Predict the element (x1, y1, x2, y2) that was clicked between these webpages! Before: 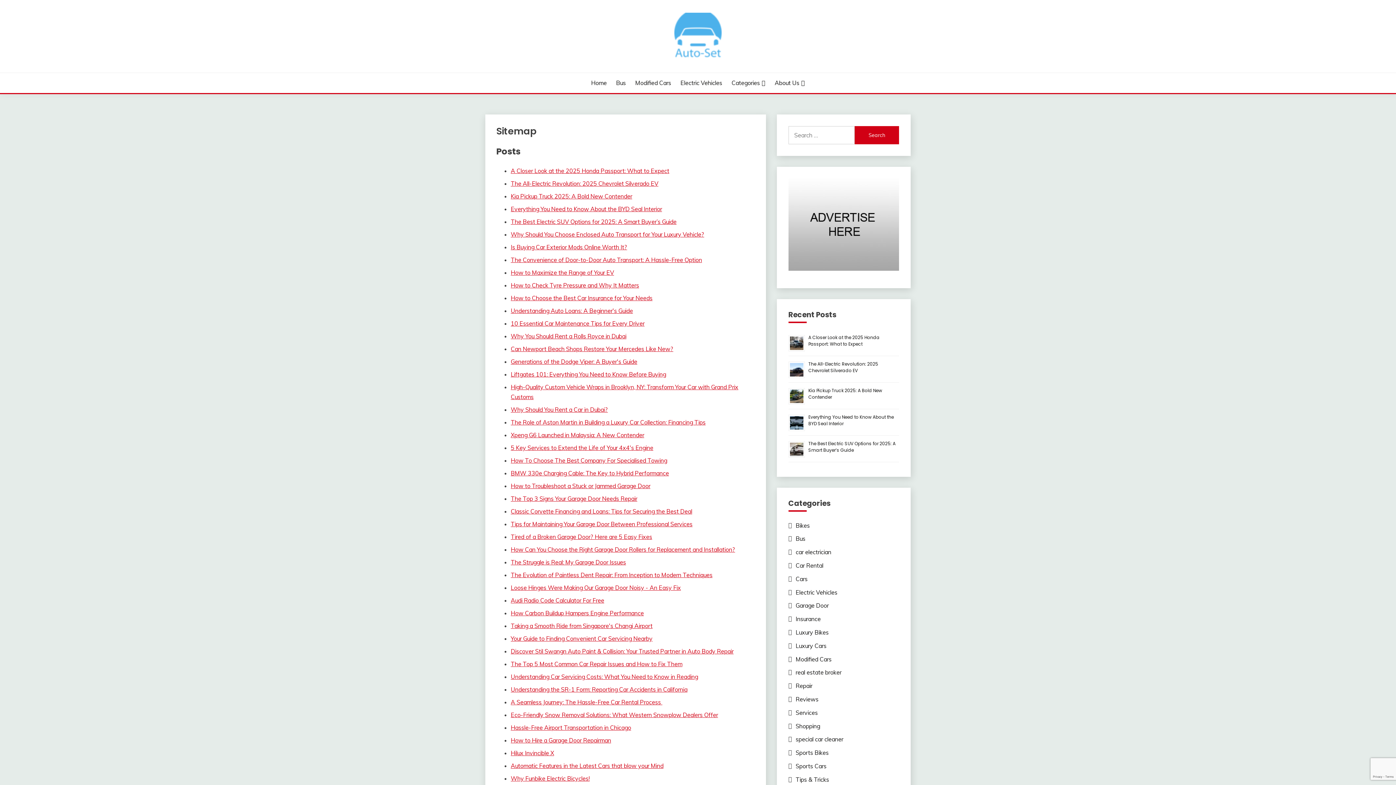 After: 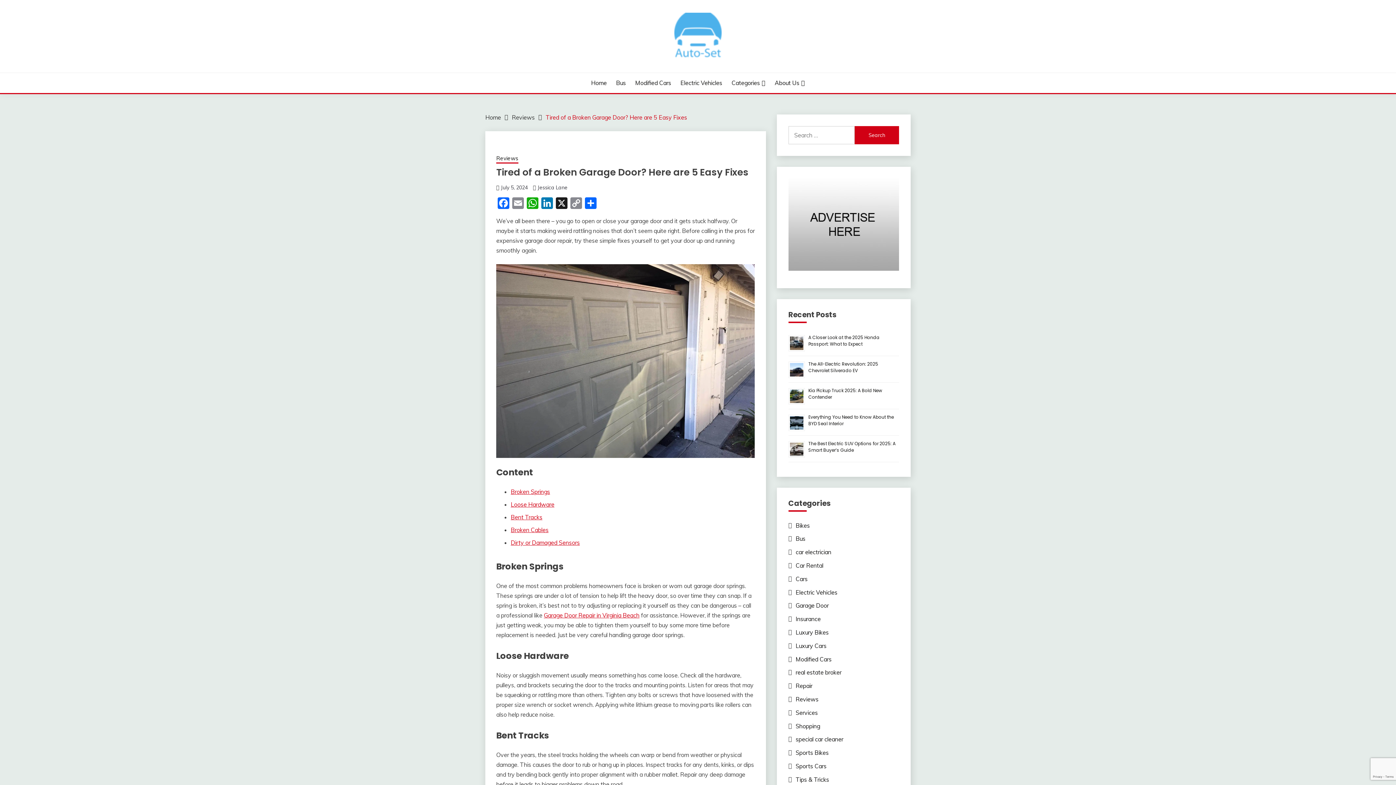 Action: bbox: (510, 533, 652, 540) label: Tired of a Broken Garage Door? Here are 5 Easy Fixes